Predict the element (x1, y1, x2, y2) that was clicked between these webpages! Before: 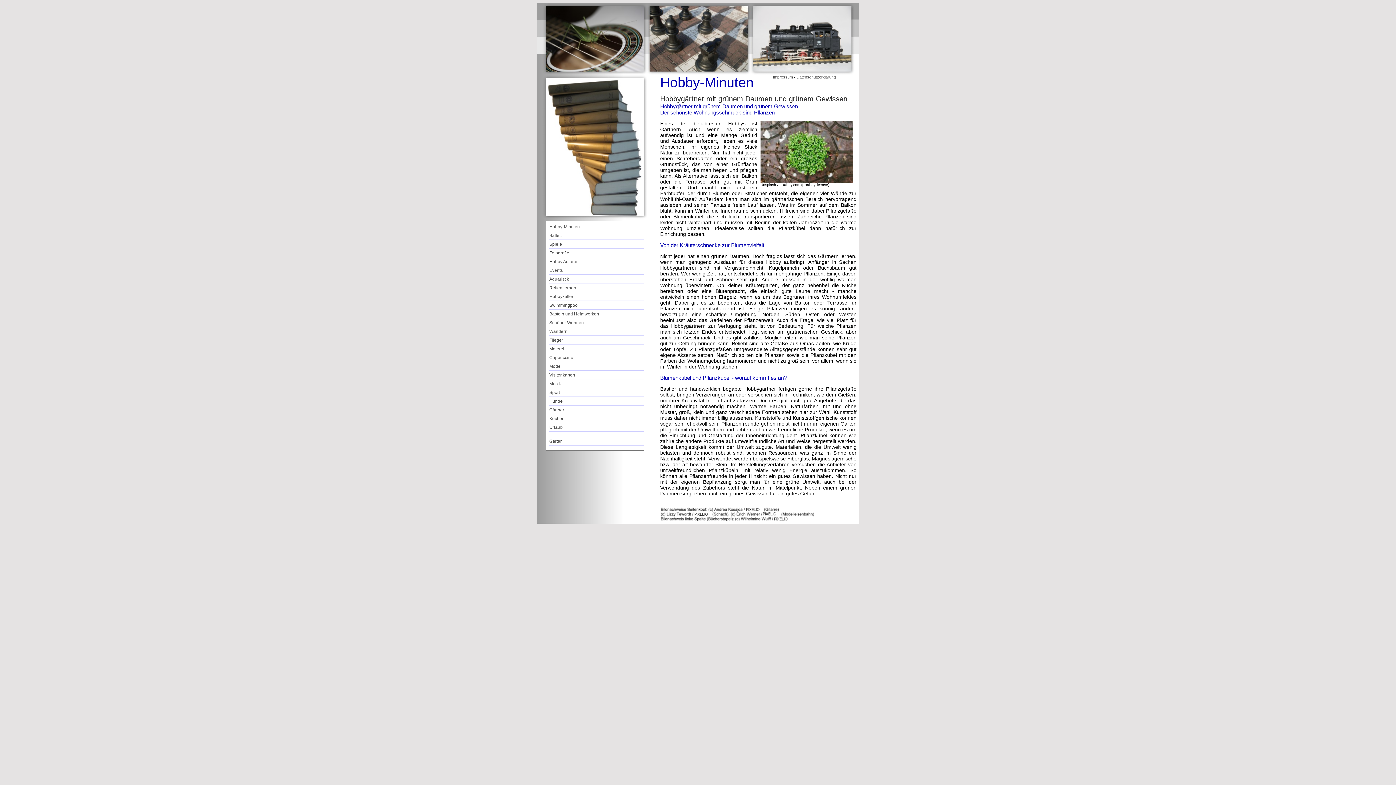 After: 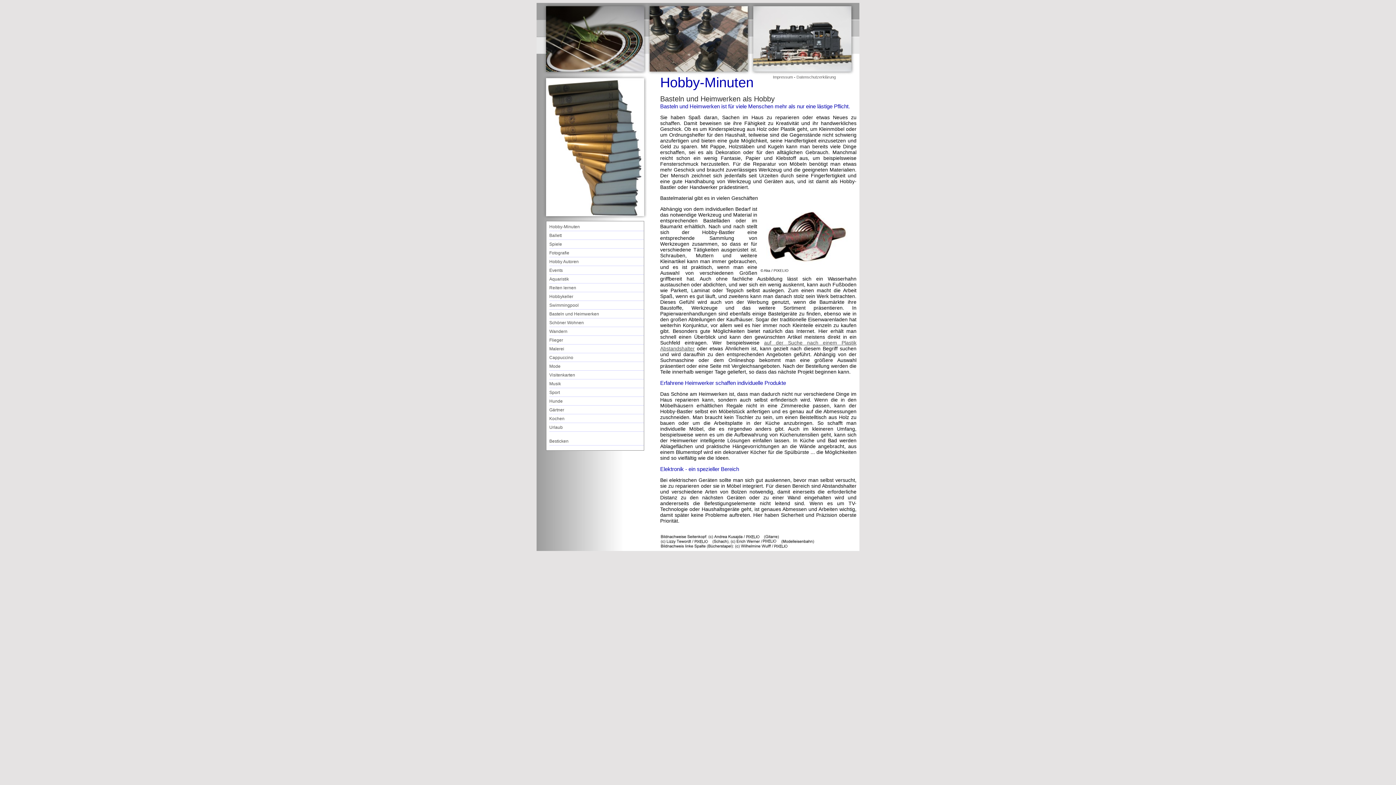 Action: label: Basteln und Heimwerken bbox: (549, 311, 644, 316)